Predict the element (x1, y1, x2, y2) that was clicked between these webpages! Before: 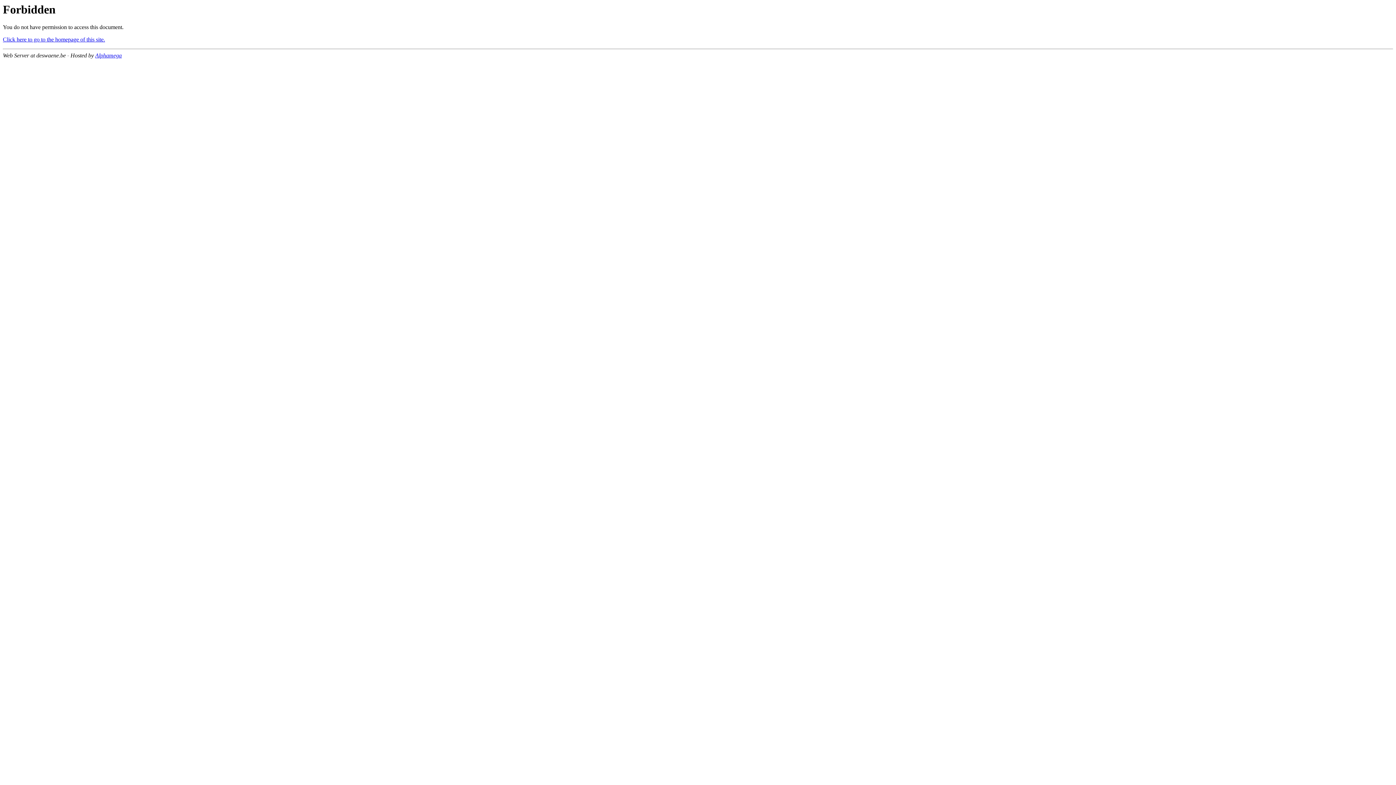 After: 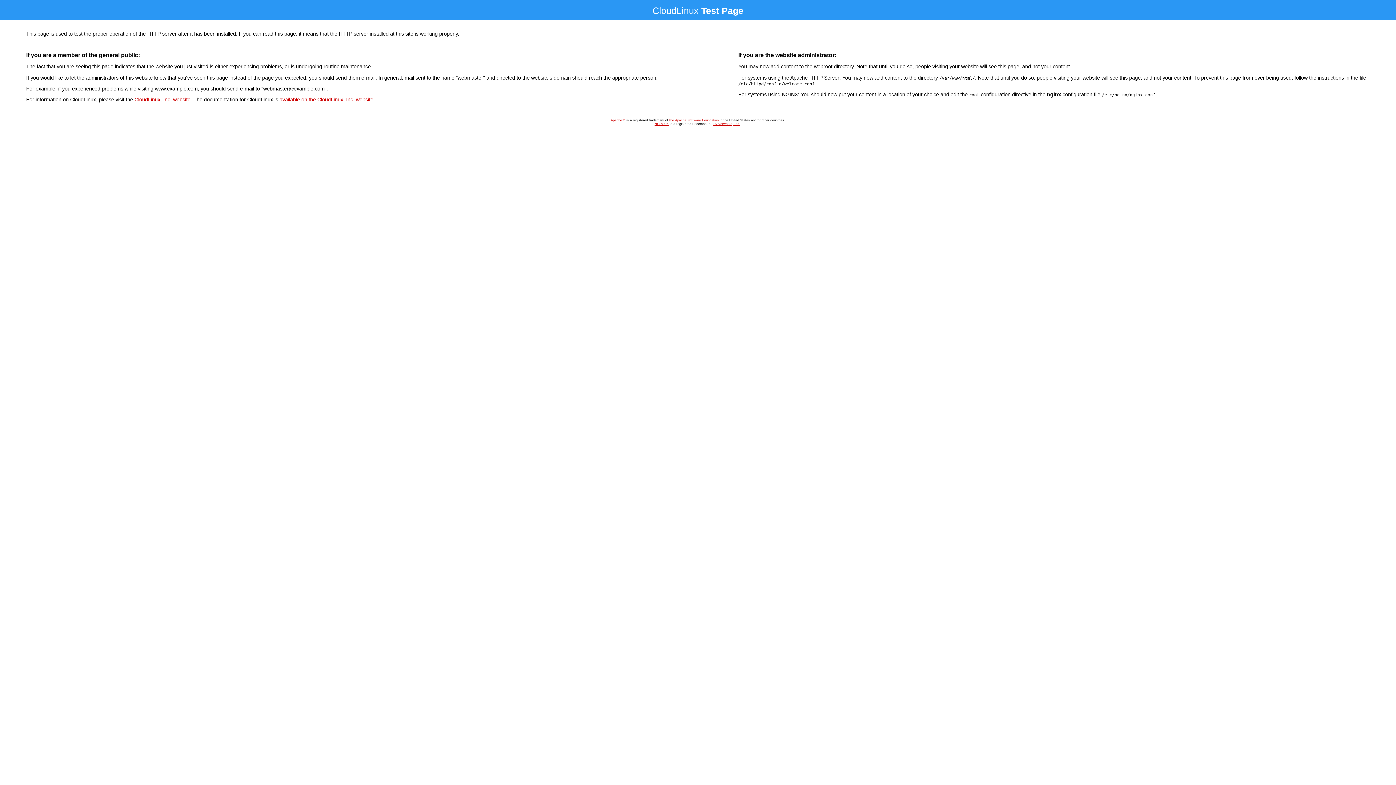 Action: label: Click here to go to the homepage of this site. bbox: (2, 36, 105, 42)